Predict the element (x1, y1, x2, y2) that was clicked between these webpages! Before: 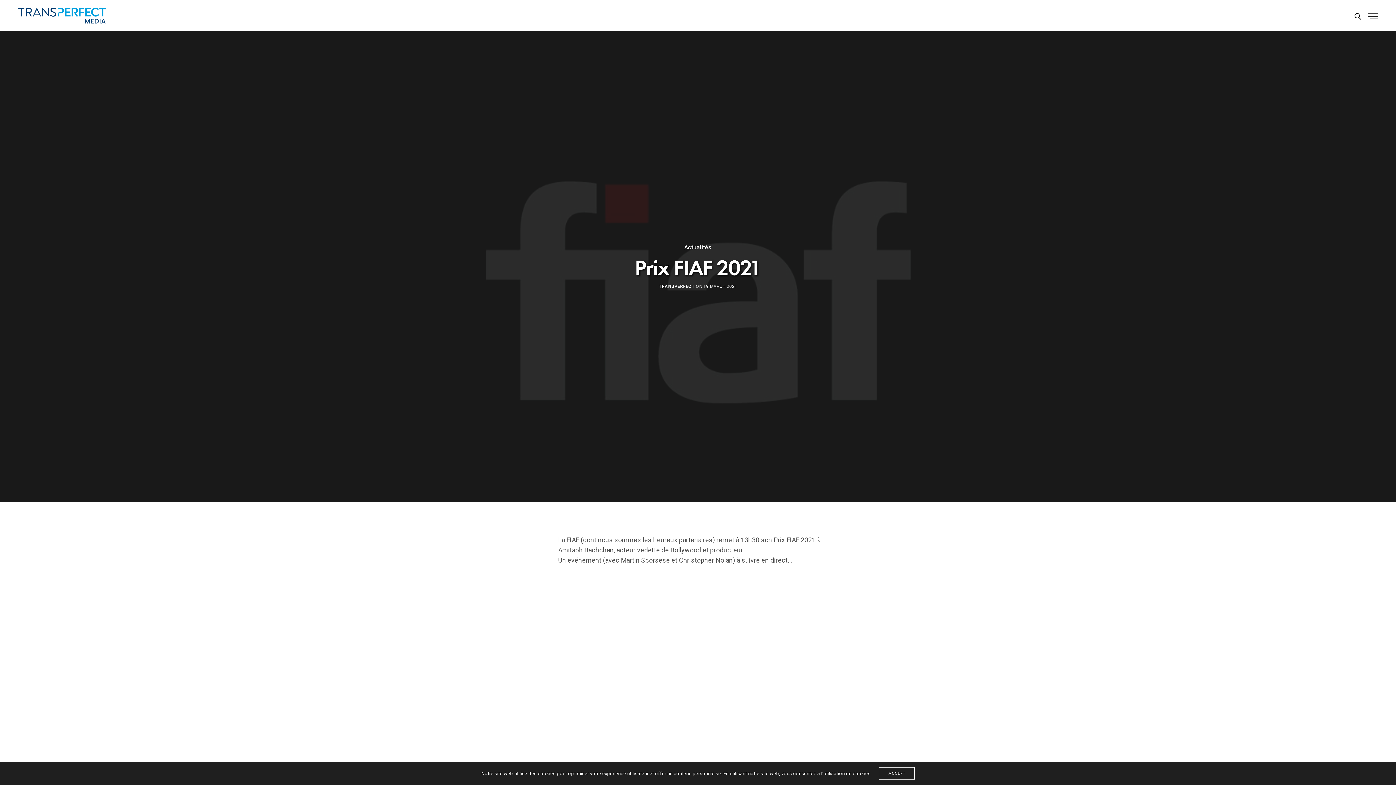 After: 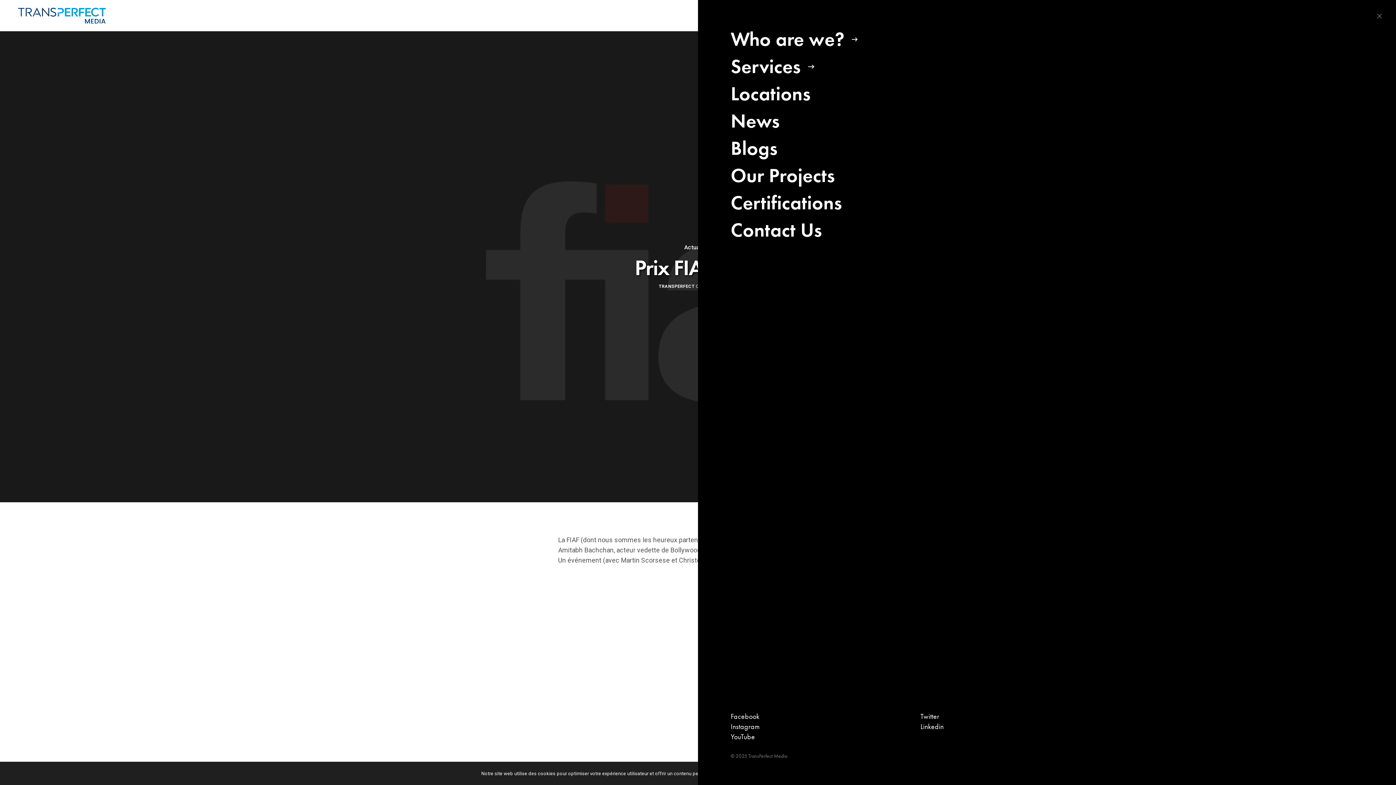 Action: bbox: (1367, 13, 1378, 18)